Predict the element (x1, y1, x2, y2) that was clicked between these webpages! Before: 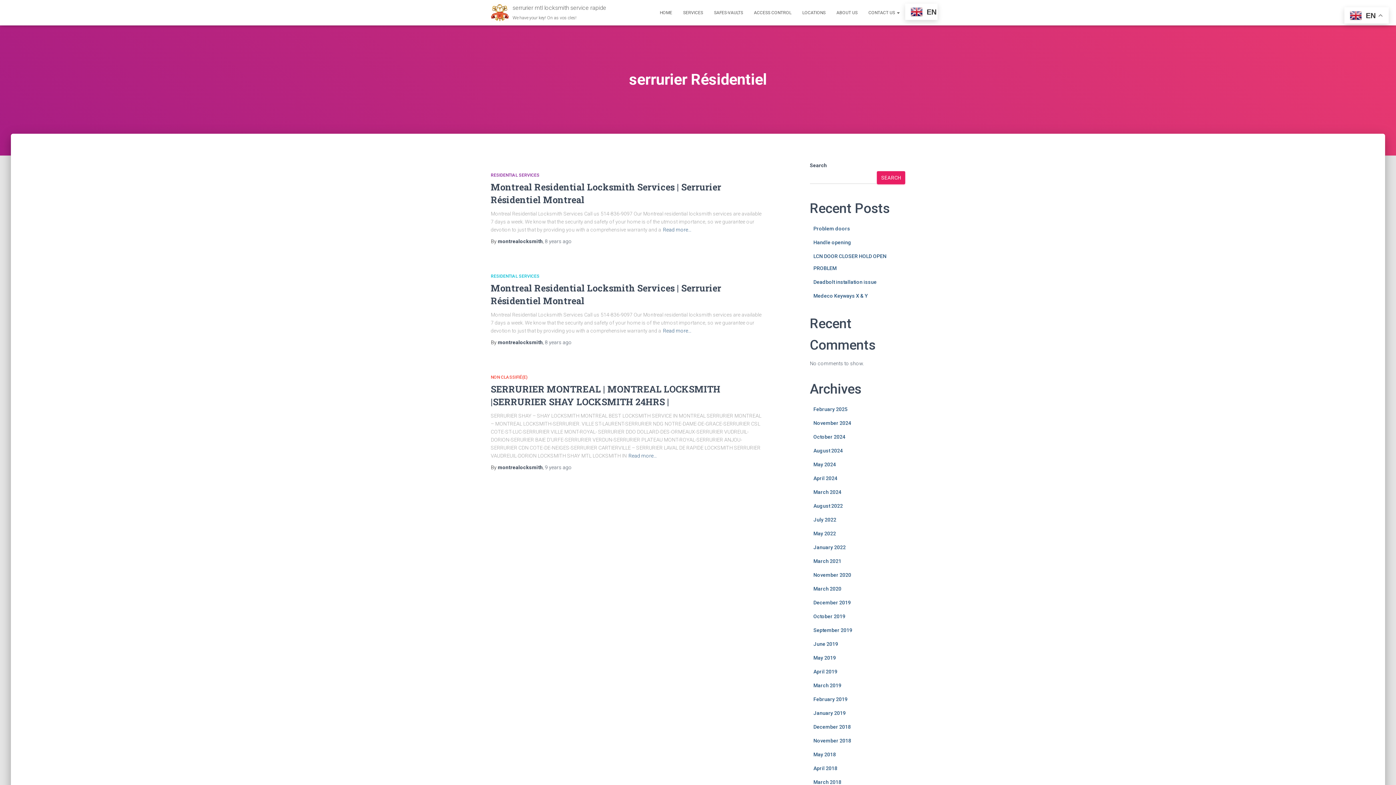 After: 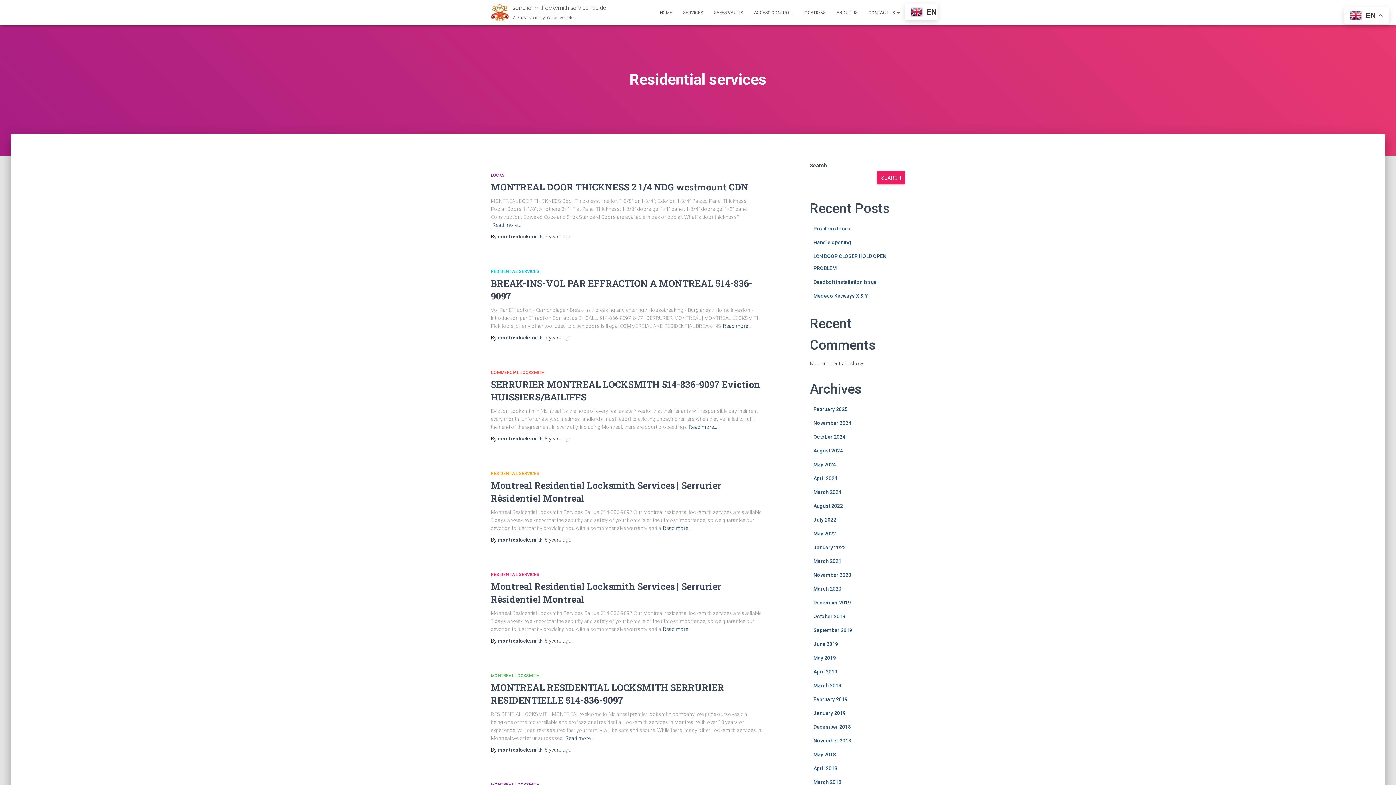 Action: bbox: (490, 172, 539, 177) label: RESIDENTIAL SERVICES